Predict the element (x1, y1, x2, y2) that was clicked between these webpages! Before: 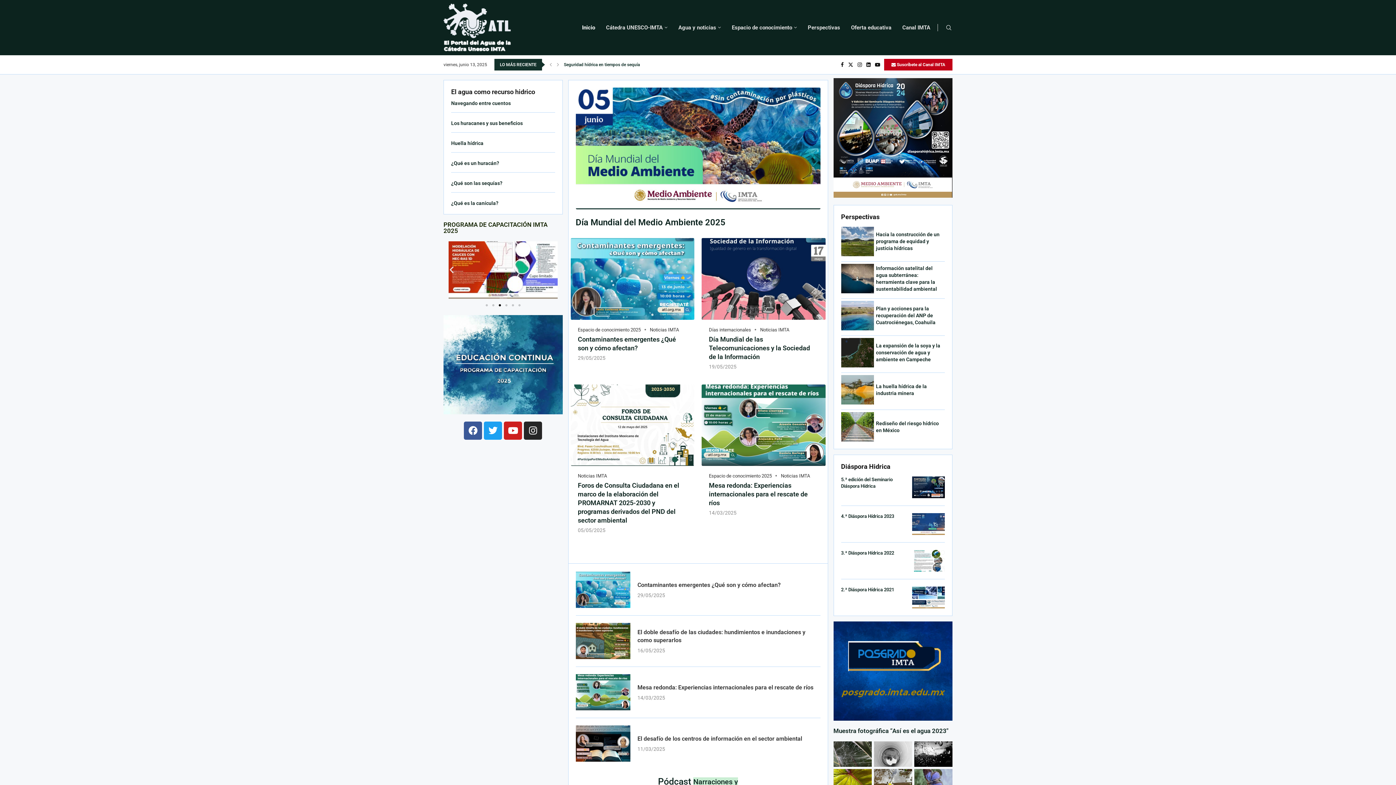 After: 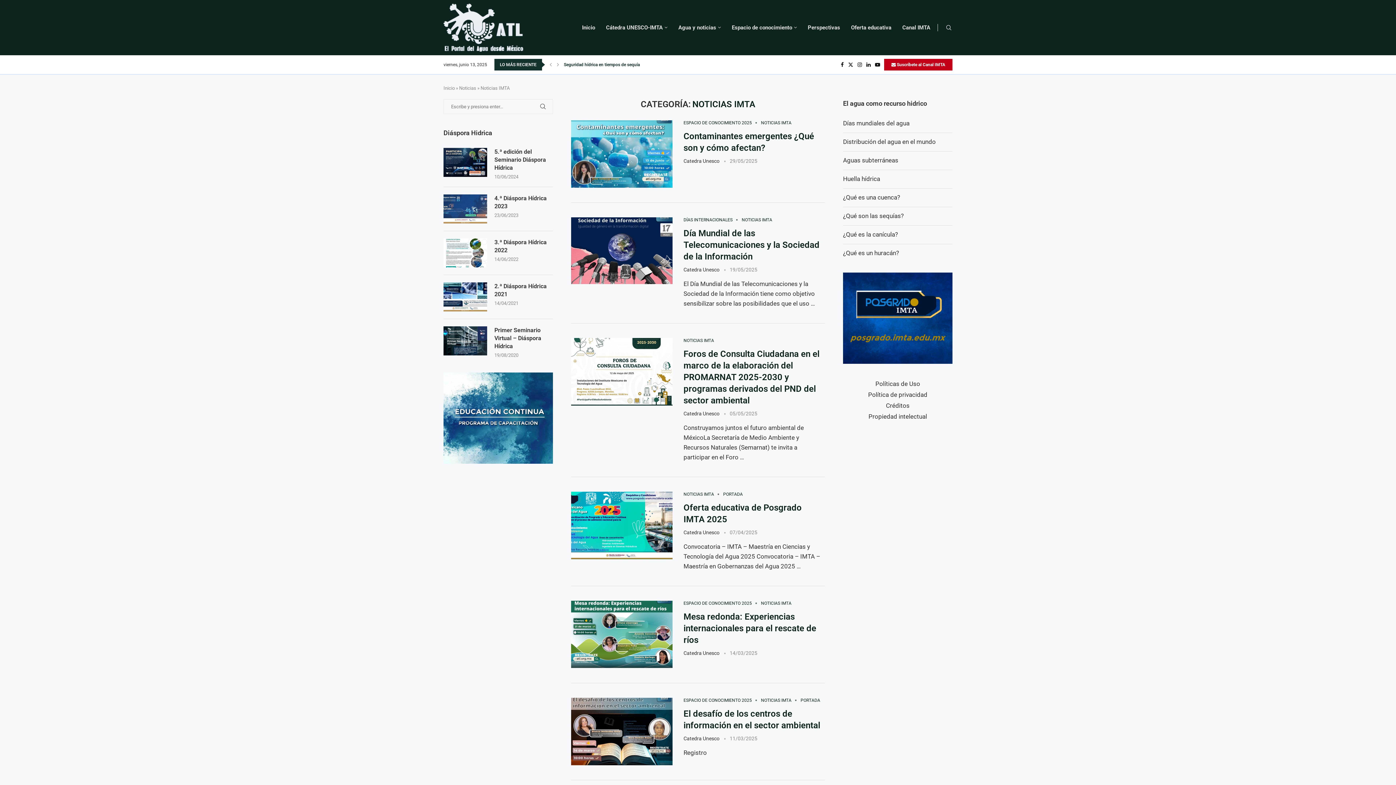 Action: bbox: (578, 473, 607, 478) label: Noticias IMTA